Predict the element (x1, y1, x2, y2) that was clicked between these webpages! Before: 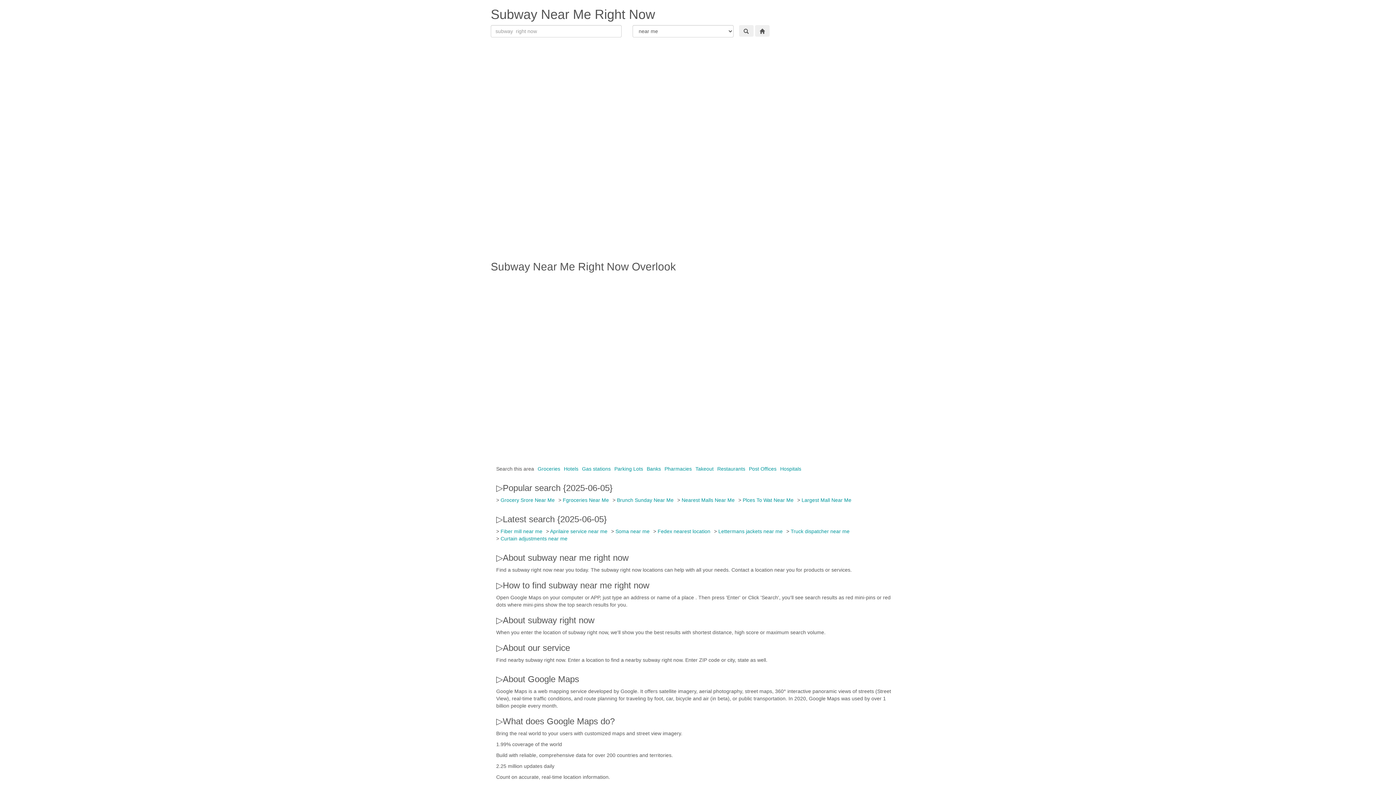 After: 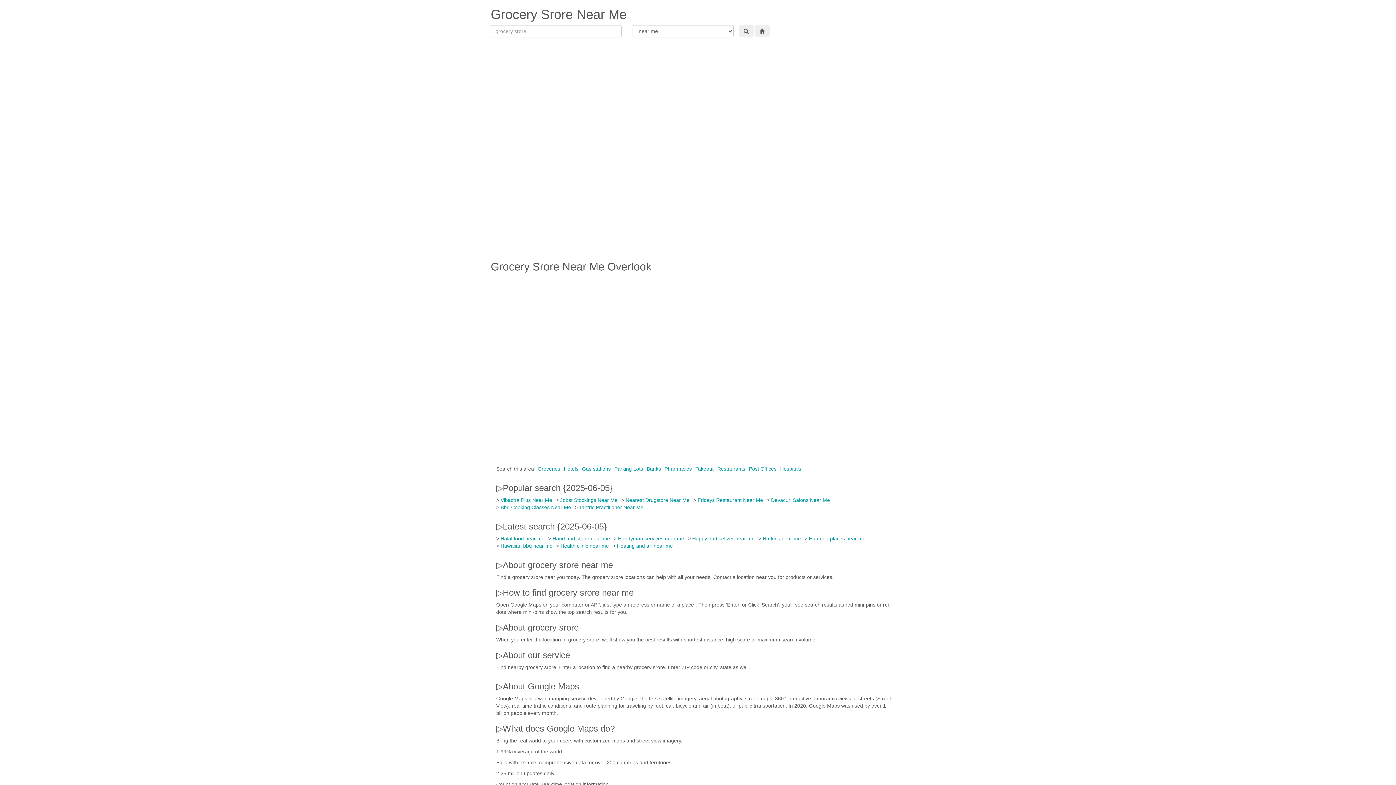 Action: bbox: (500, 497, 554, 503) label: Grocery Srore Near Me